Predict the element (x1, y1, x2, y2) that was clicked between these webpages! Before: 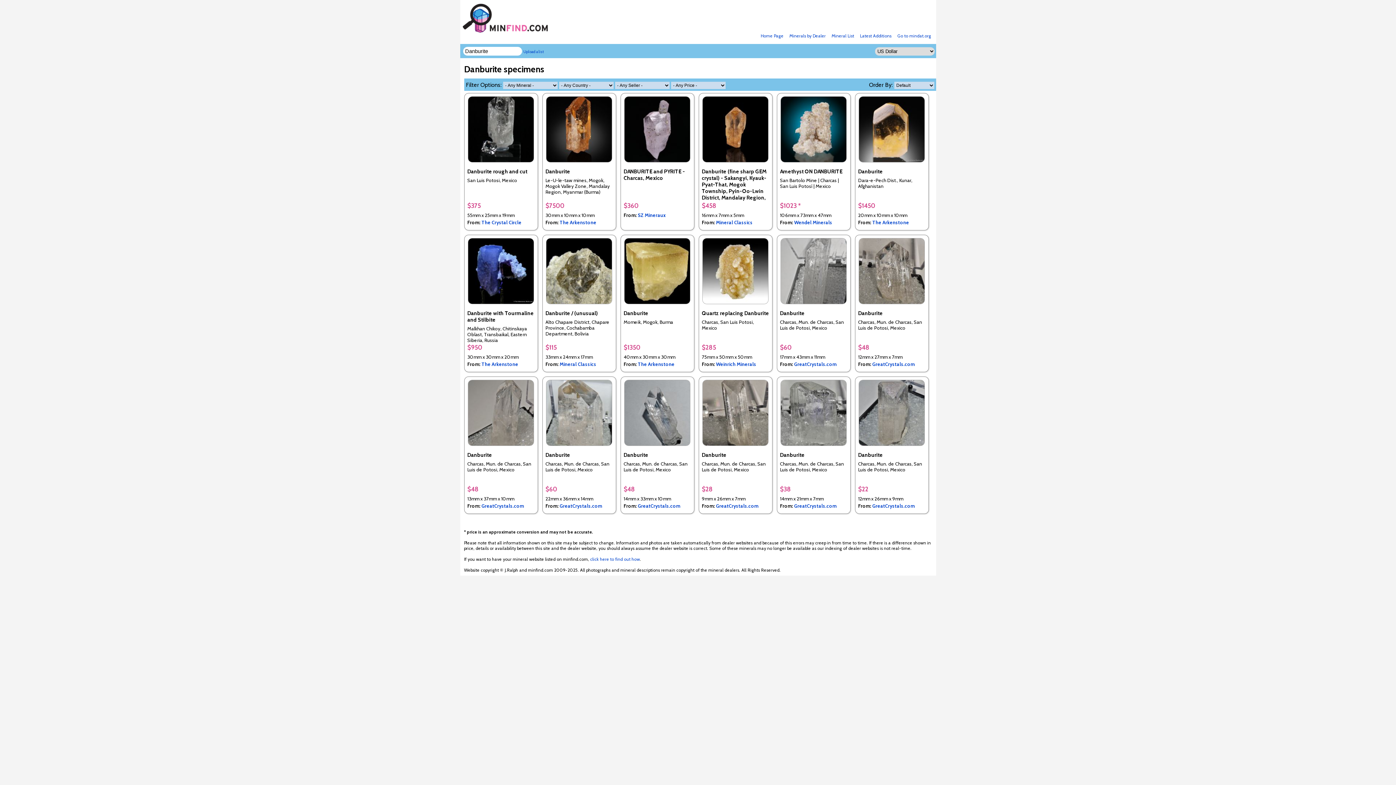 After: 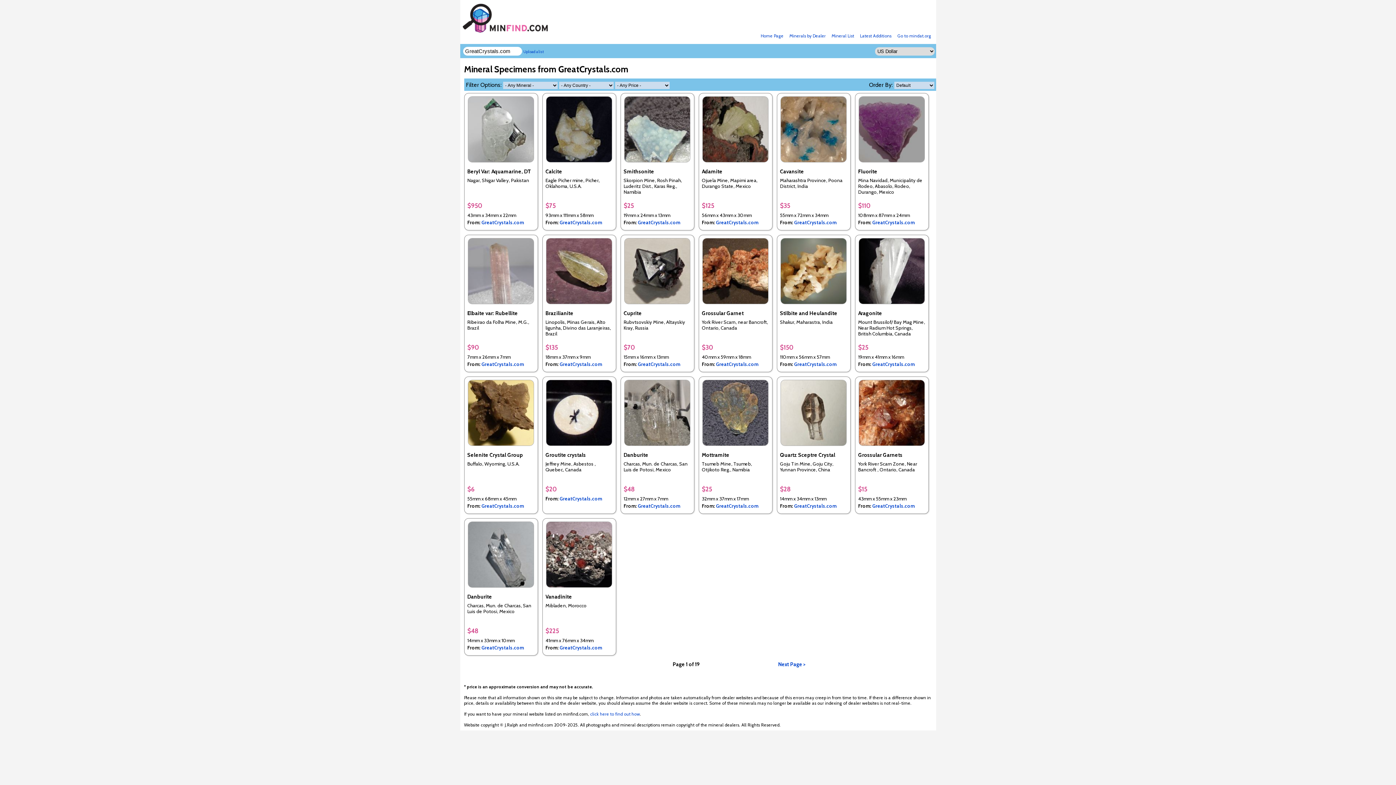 Action: label: GreatCrystals.com bbox: (559, 503, 602, 509)